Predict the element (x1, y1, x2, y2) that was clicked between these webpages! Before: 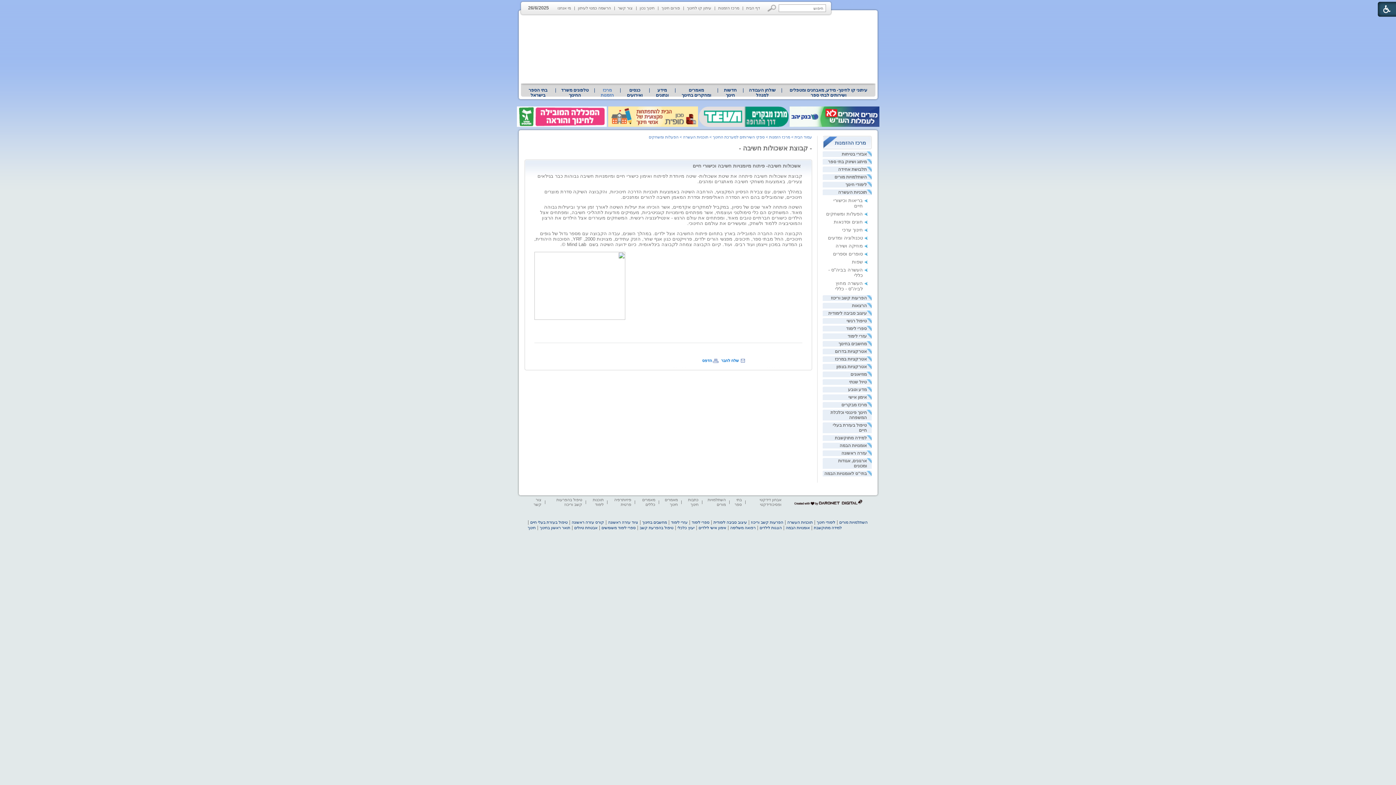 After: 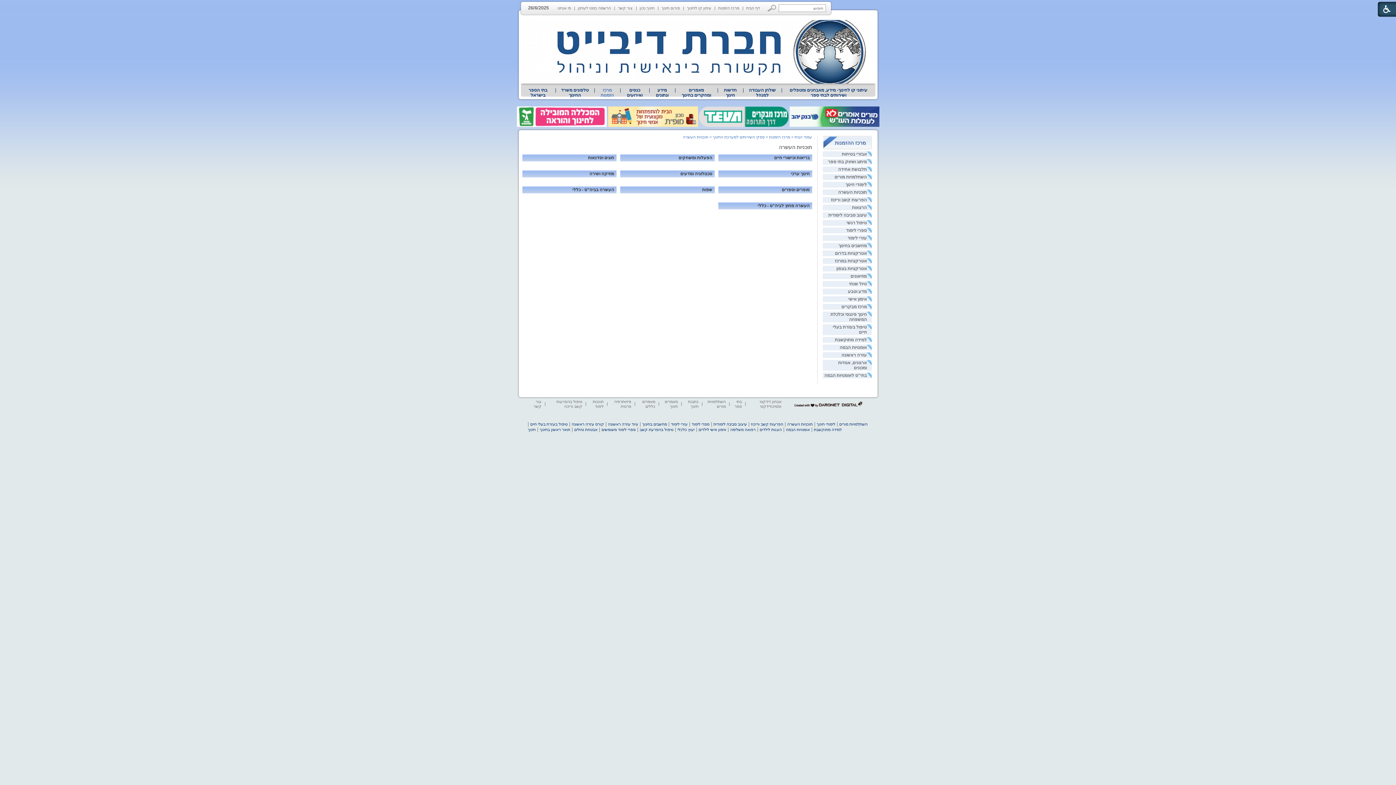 Action: label: תוכניות העשרה bbox: (683, 134, 708, 139)